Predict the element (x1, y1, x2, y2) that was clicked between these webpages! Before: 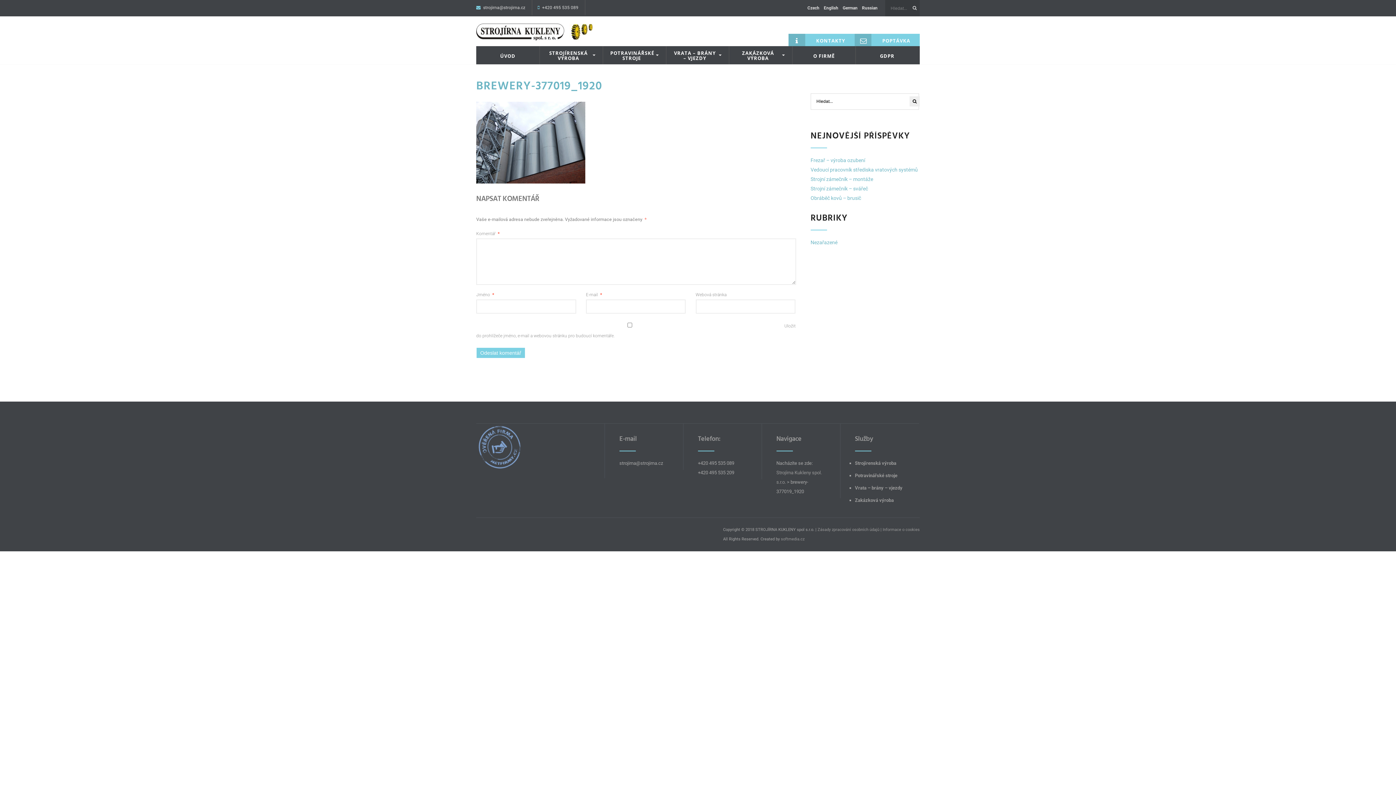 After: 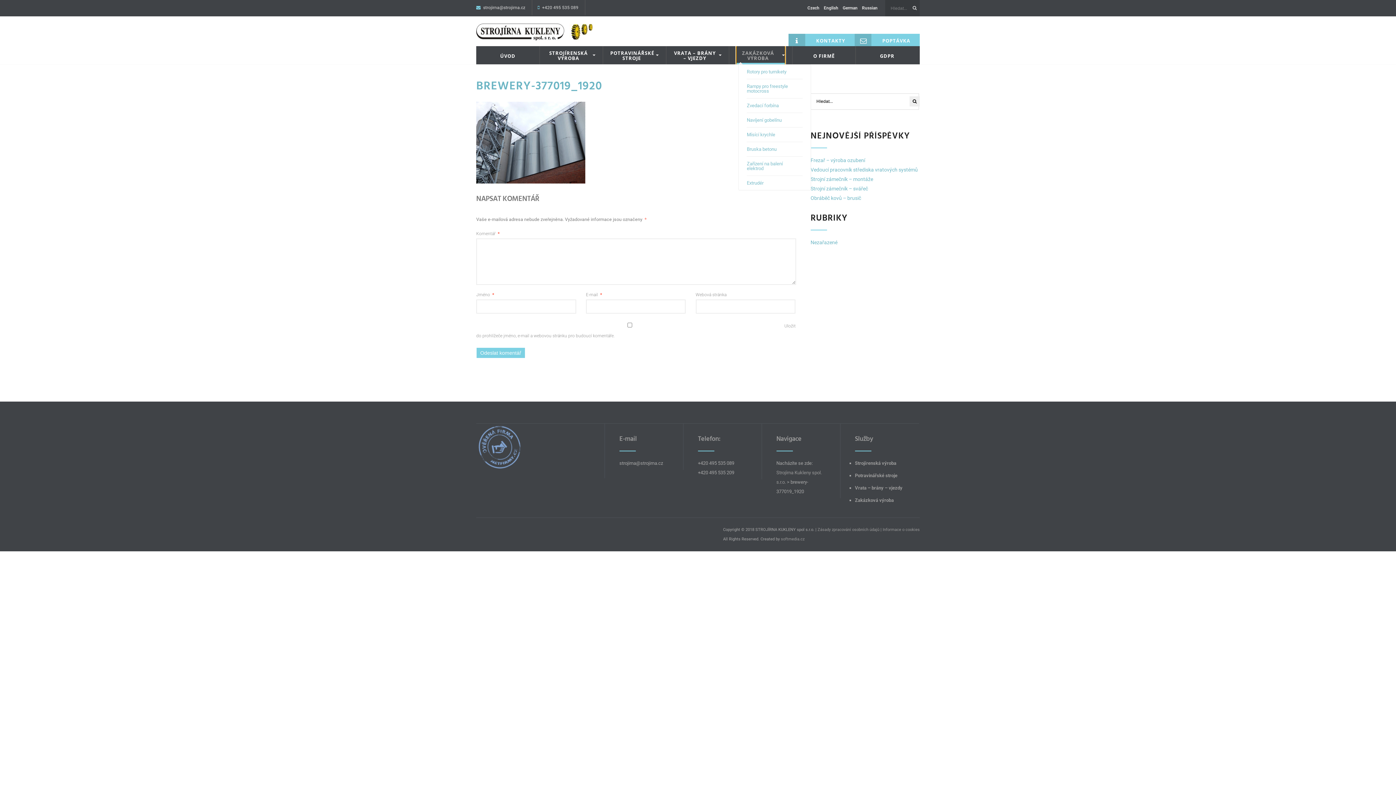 Action: bbox: (736, 46, 785, 64) label: ZAKÁZKOVÁ VÝROBA